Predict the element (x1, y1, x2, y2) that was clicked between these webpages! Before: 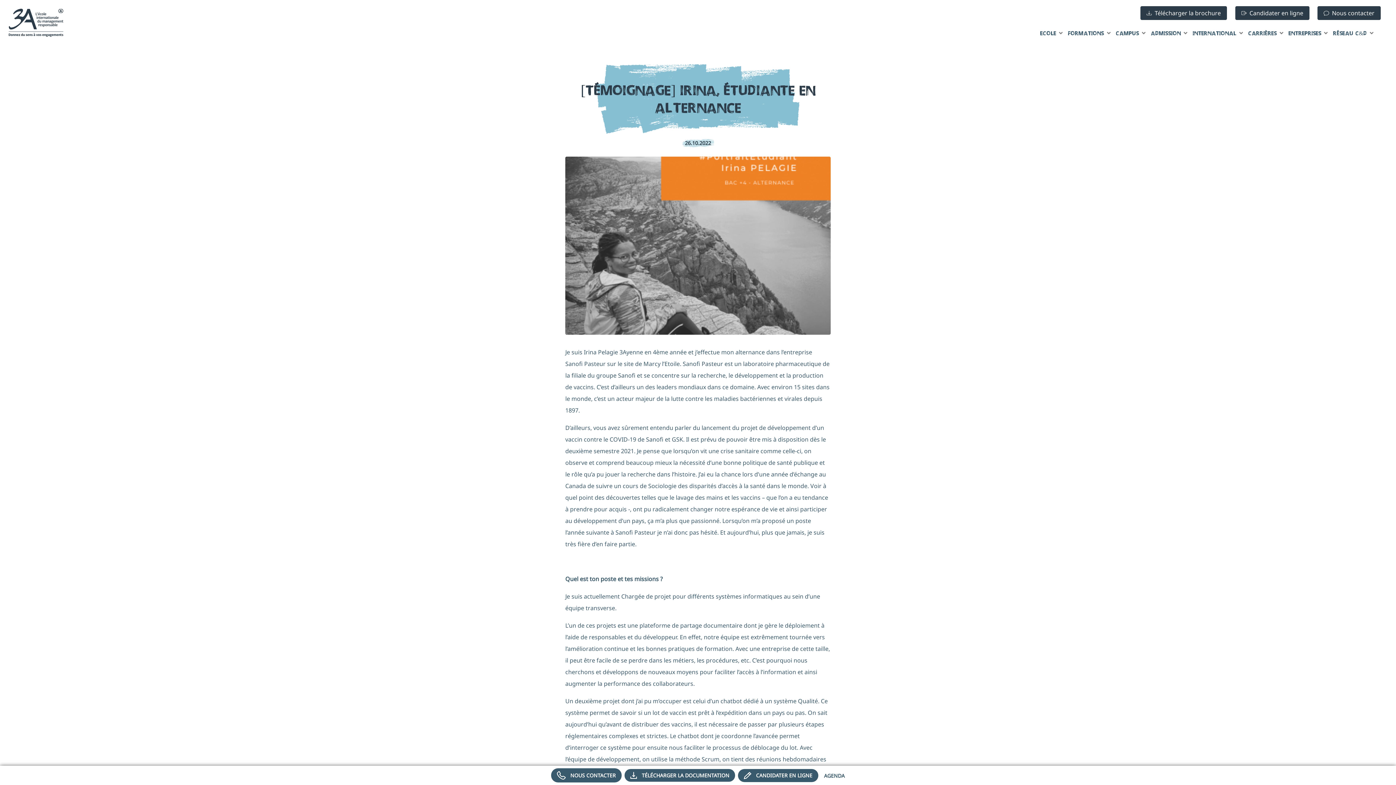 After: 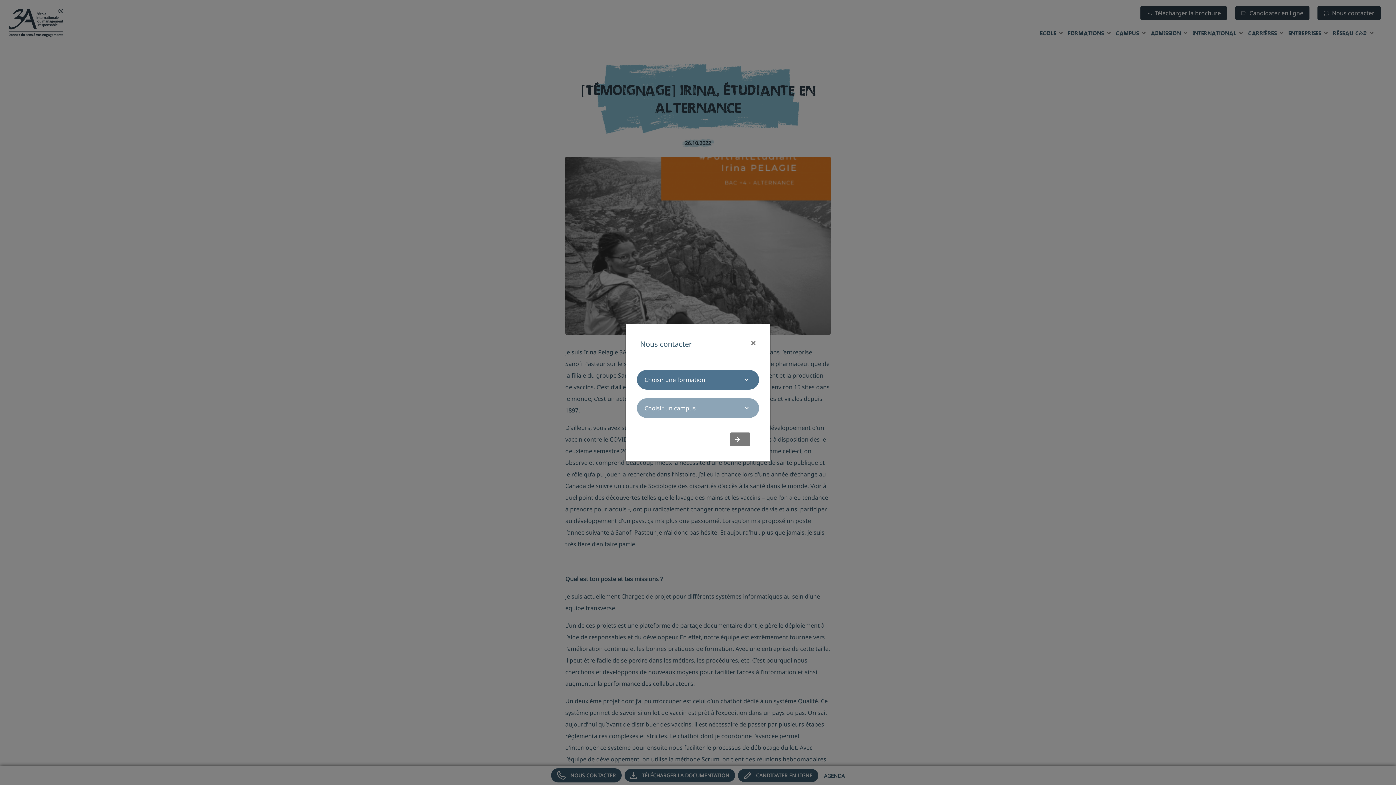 Action: label: Nous contacter bbox: (1317, 6, 1381, 20)